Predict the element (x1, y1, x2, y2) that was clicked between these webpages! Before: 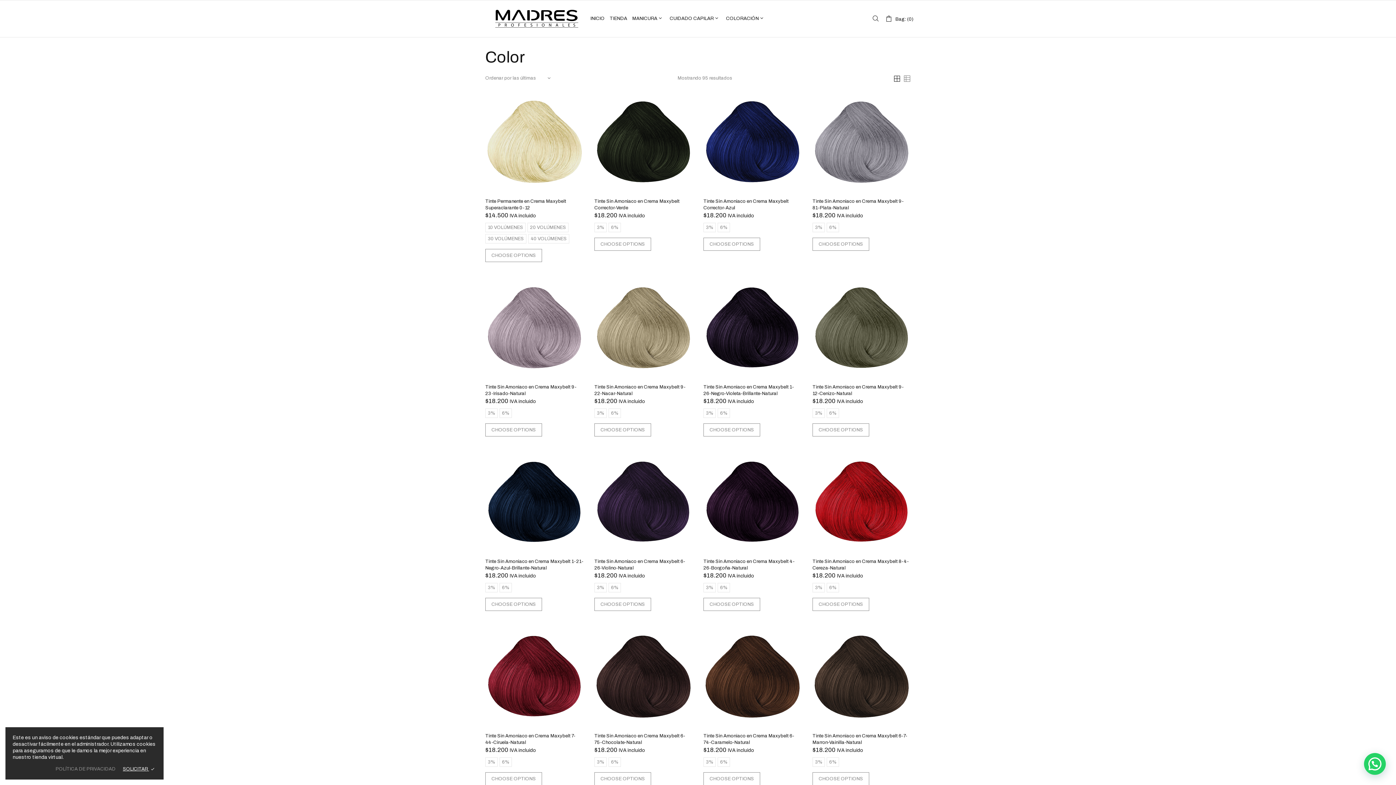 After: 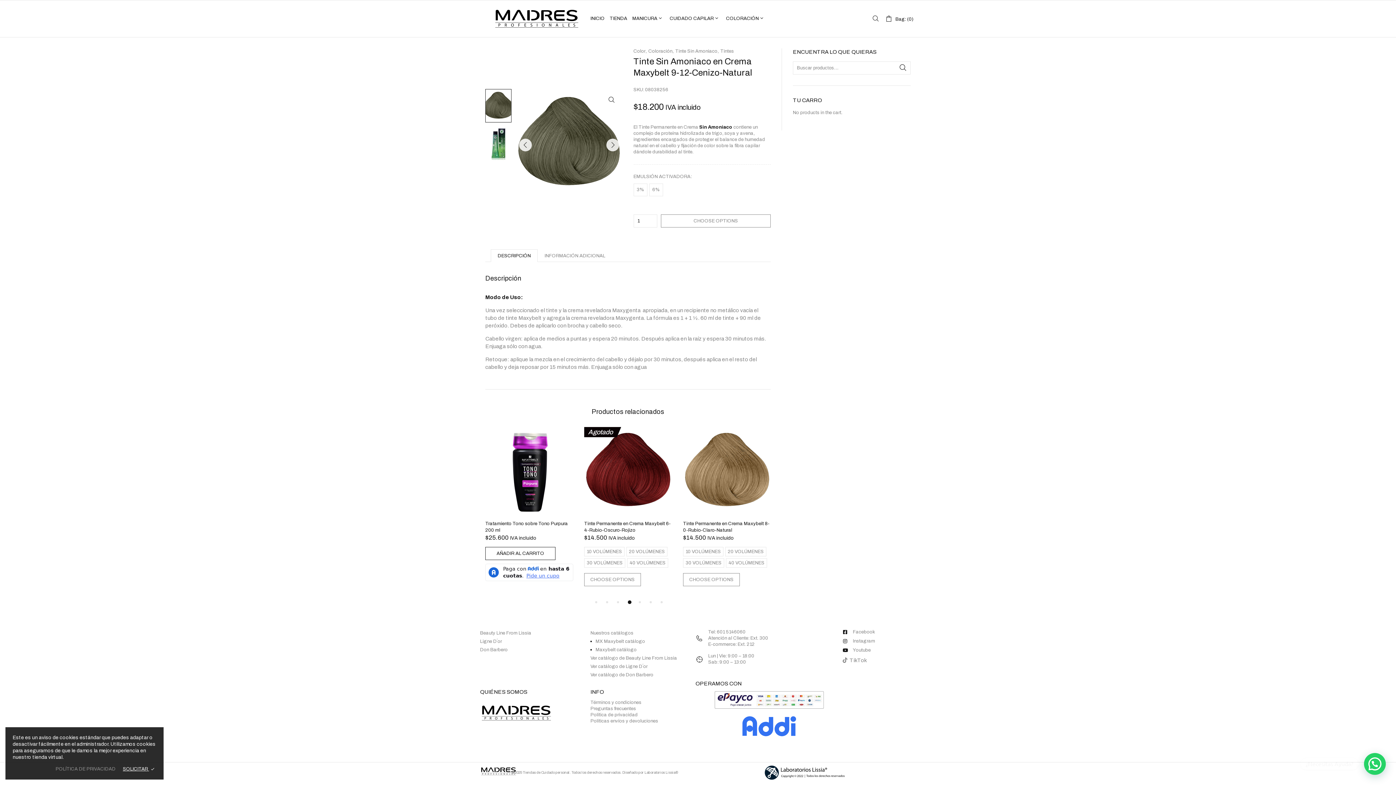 Action: bbox: (812, 280, 910, 378)